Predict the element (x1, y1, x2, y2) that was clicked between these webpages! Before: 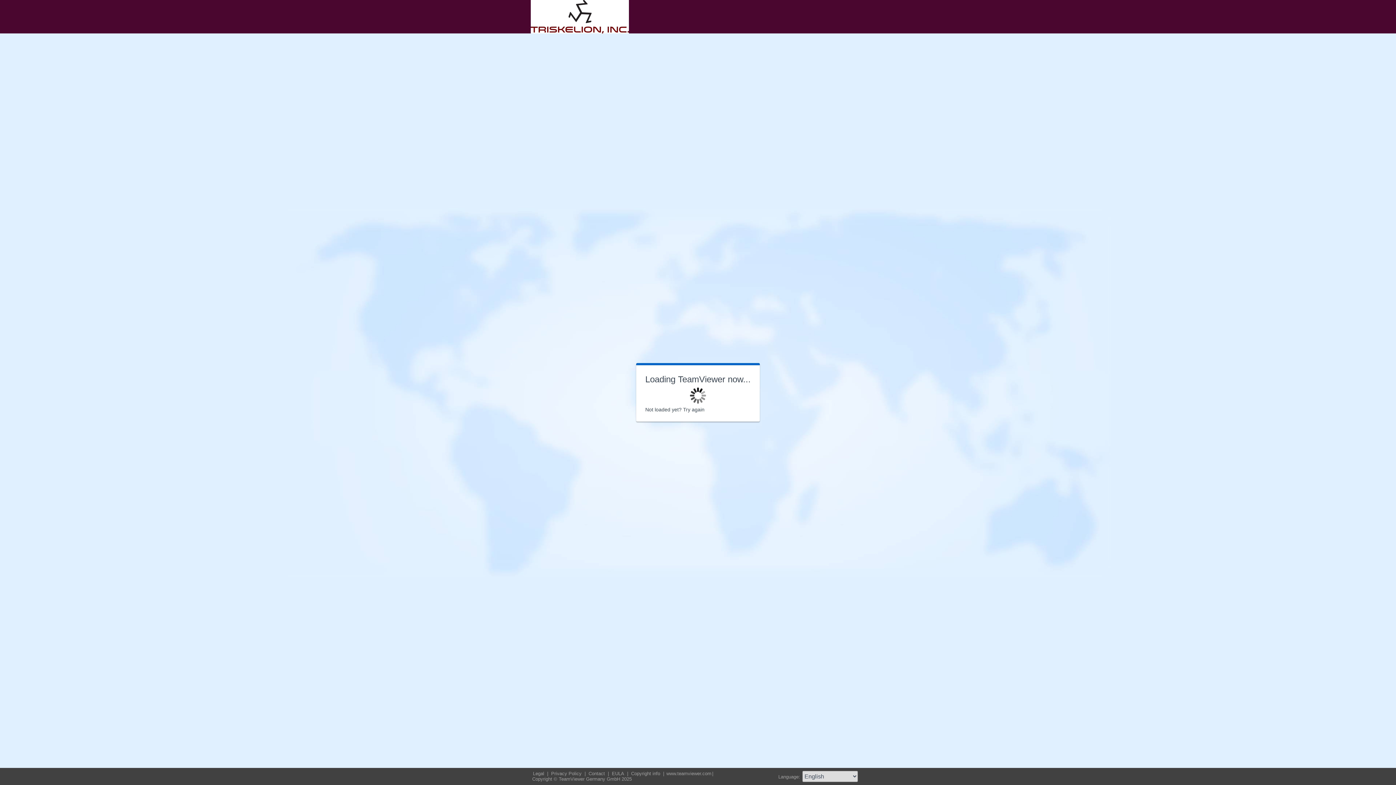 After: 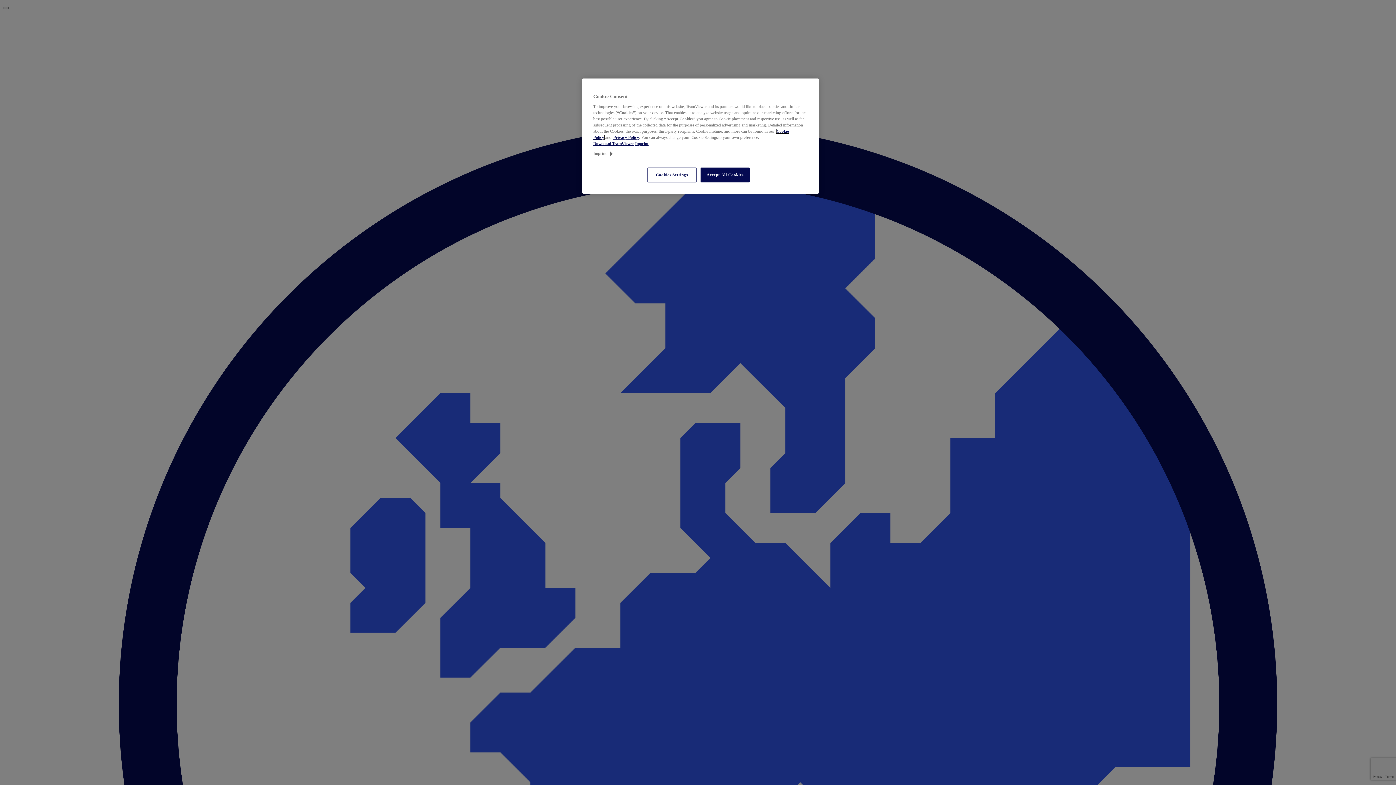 Action: label: Contact  bbox: (588, 771, 607, 776)